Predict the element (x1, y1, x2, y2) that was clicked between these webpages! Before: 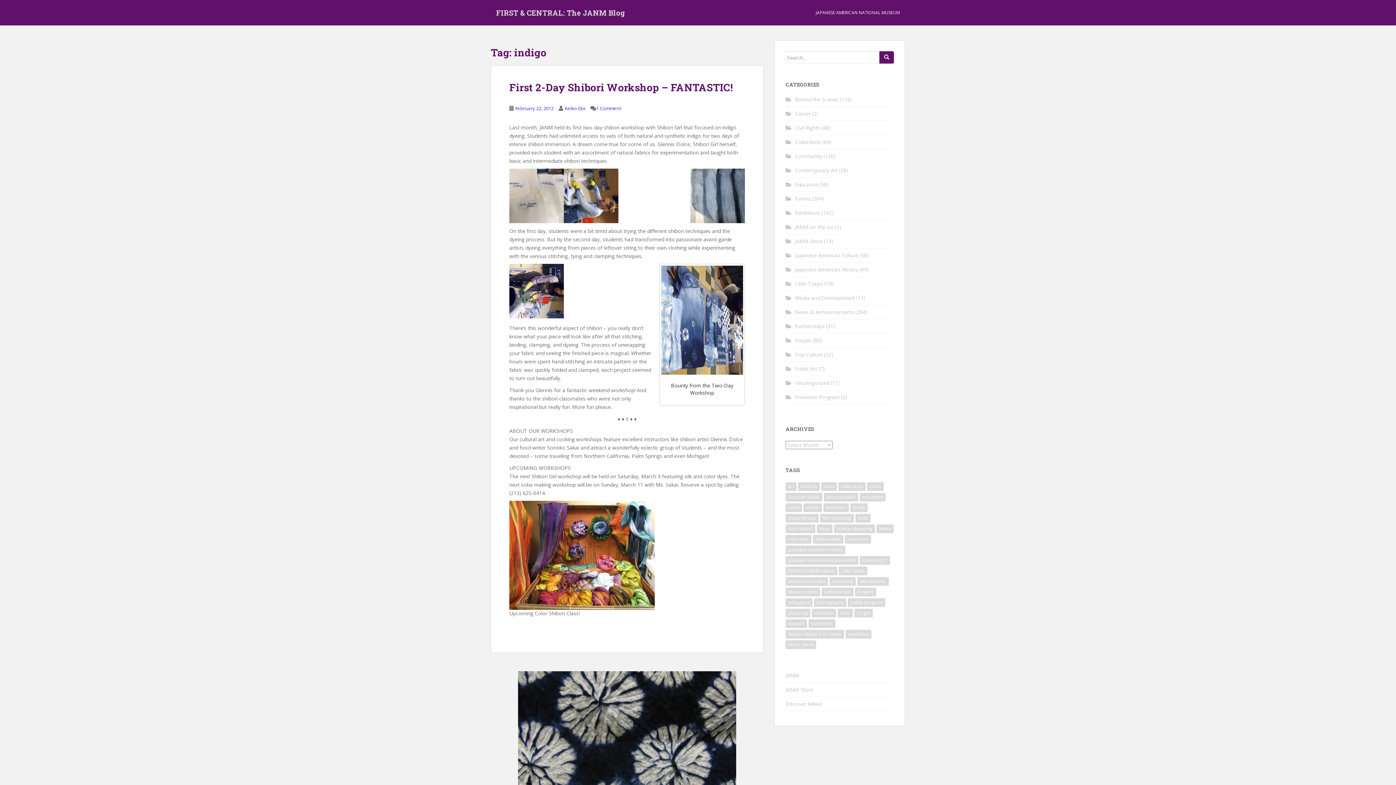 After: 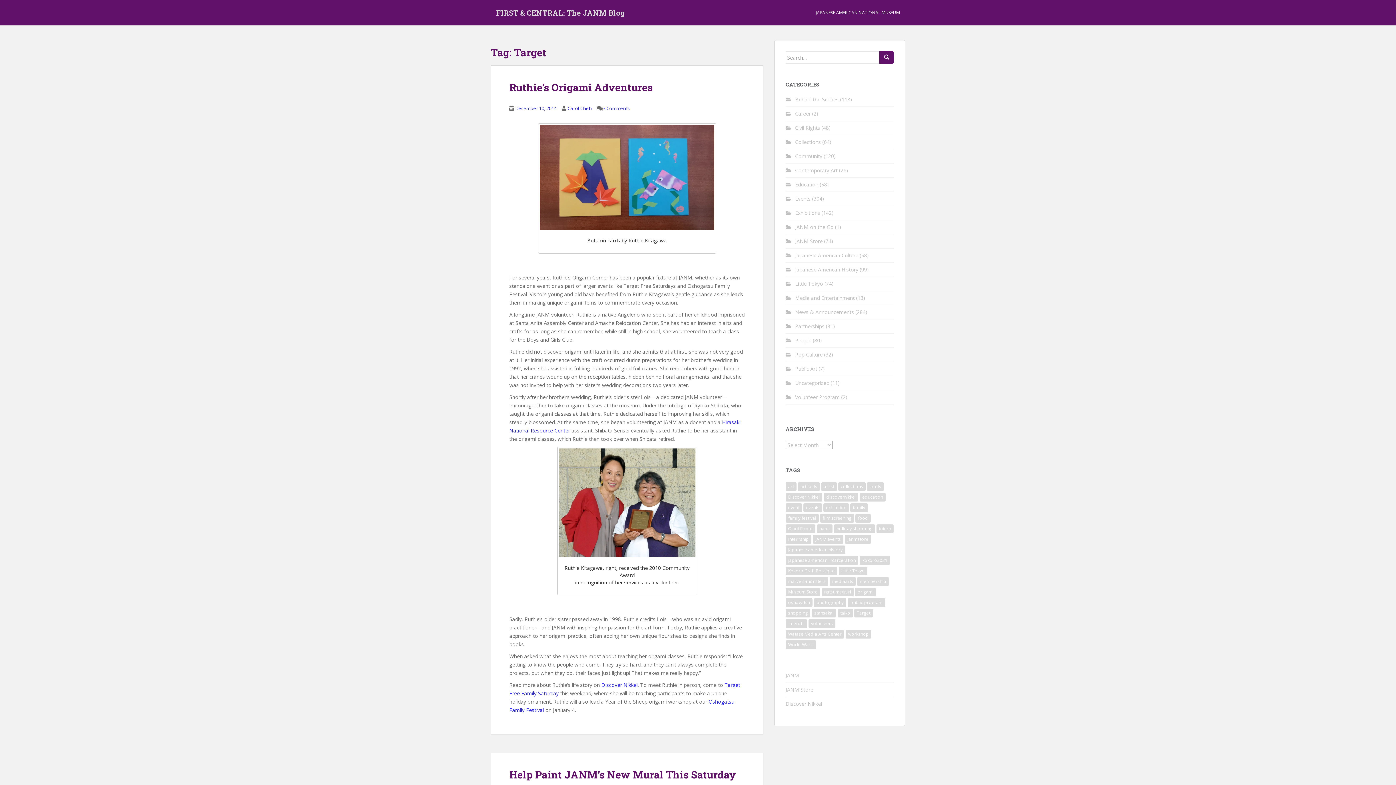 Action: label: Target (27 items) bbox: (854, 609, 873, 617)